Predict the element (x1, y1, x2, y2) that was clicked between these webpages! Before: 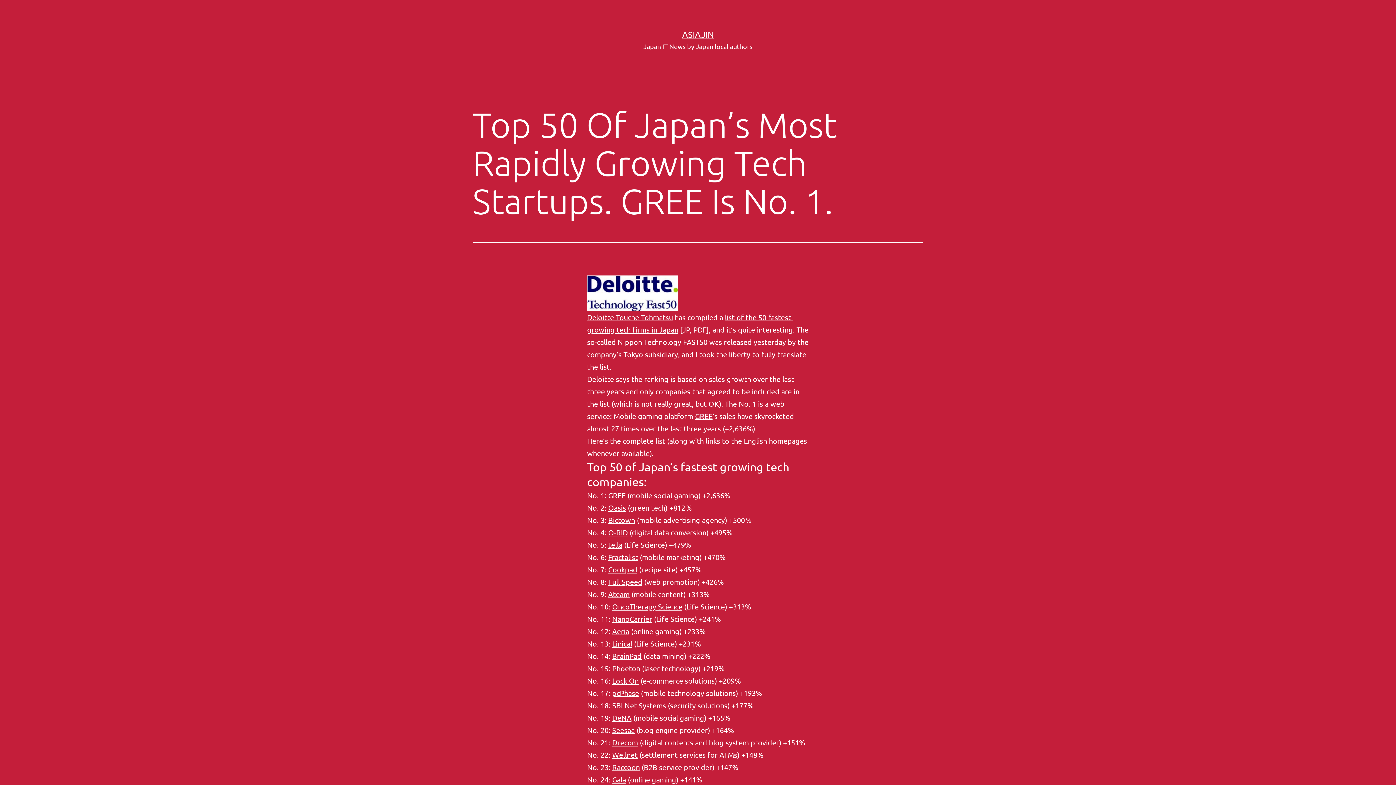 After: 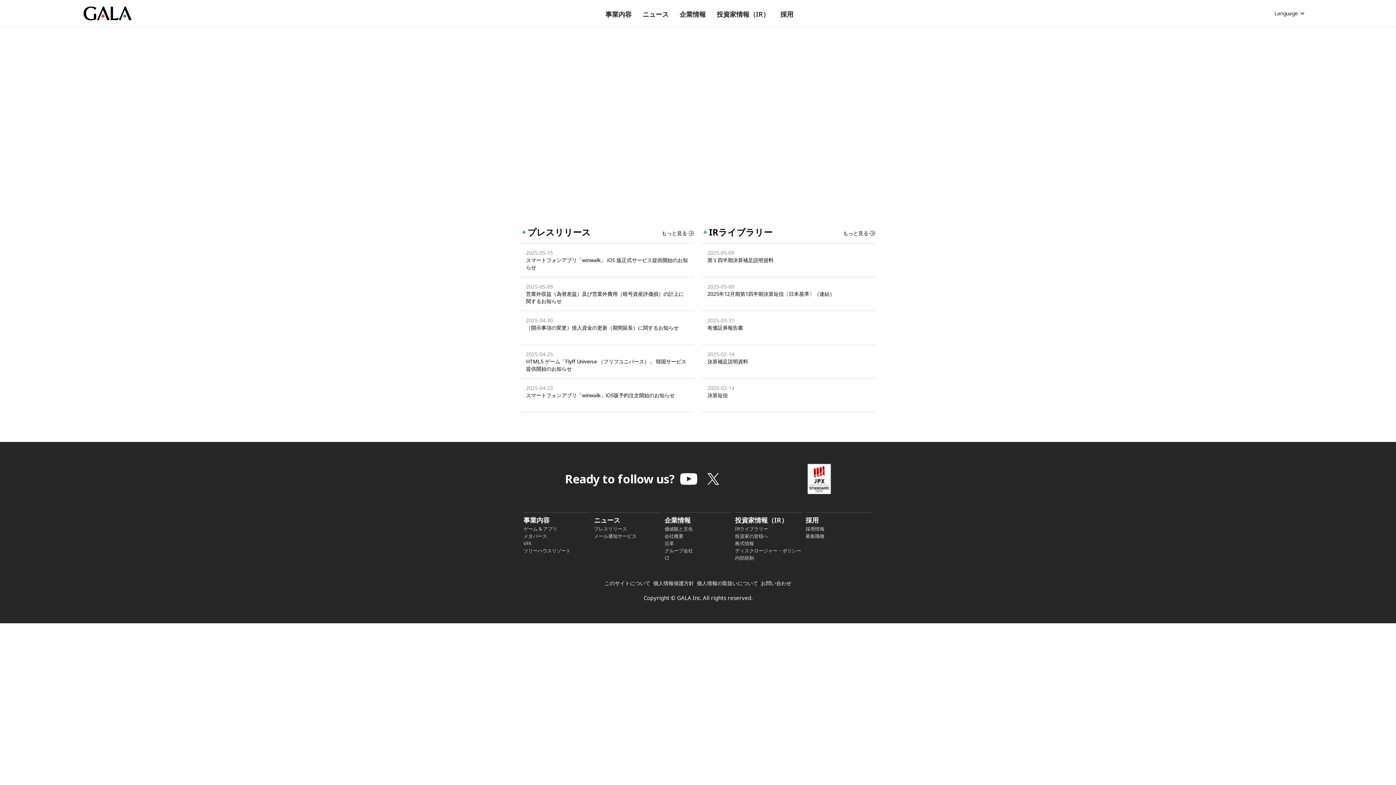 Action: bbox: (612, 775, 626, 784) label: Gala